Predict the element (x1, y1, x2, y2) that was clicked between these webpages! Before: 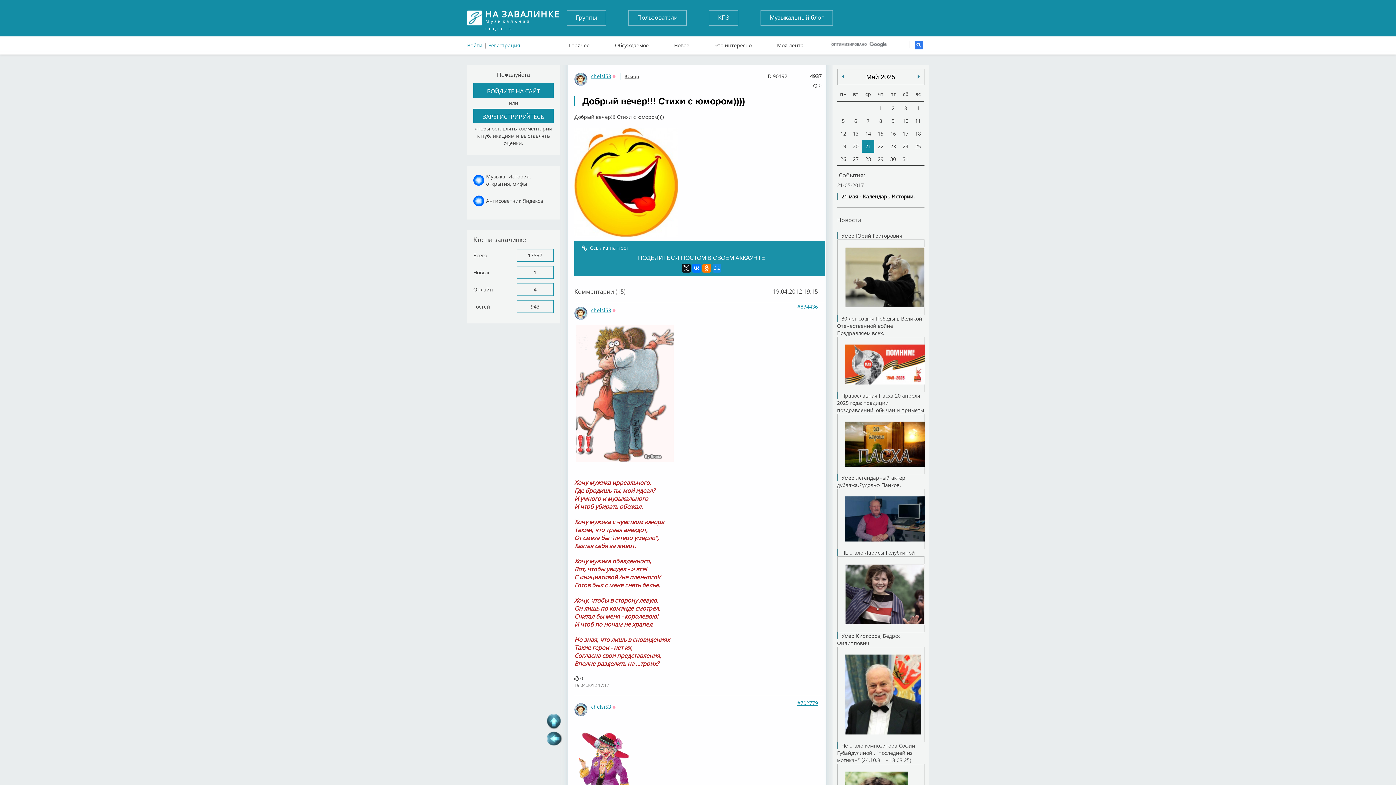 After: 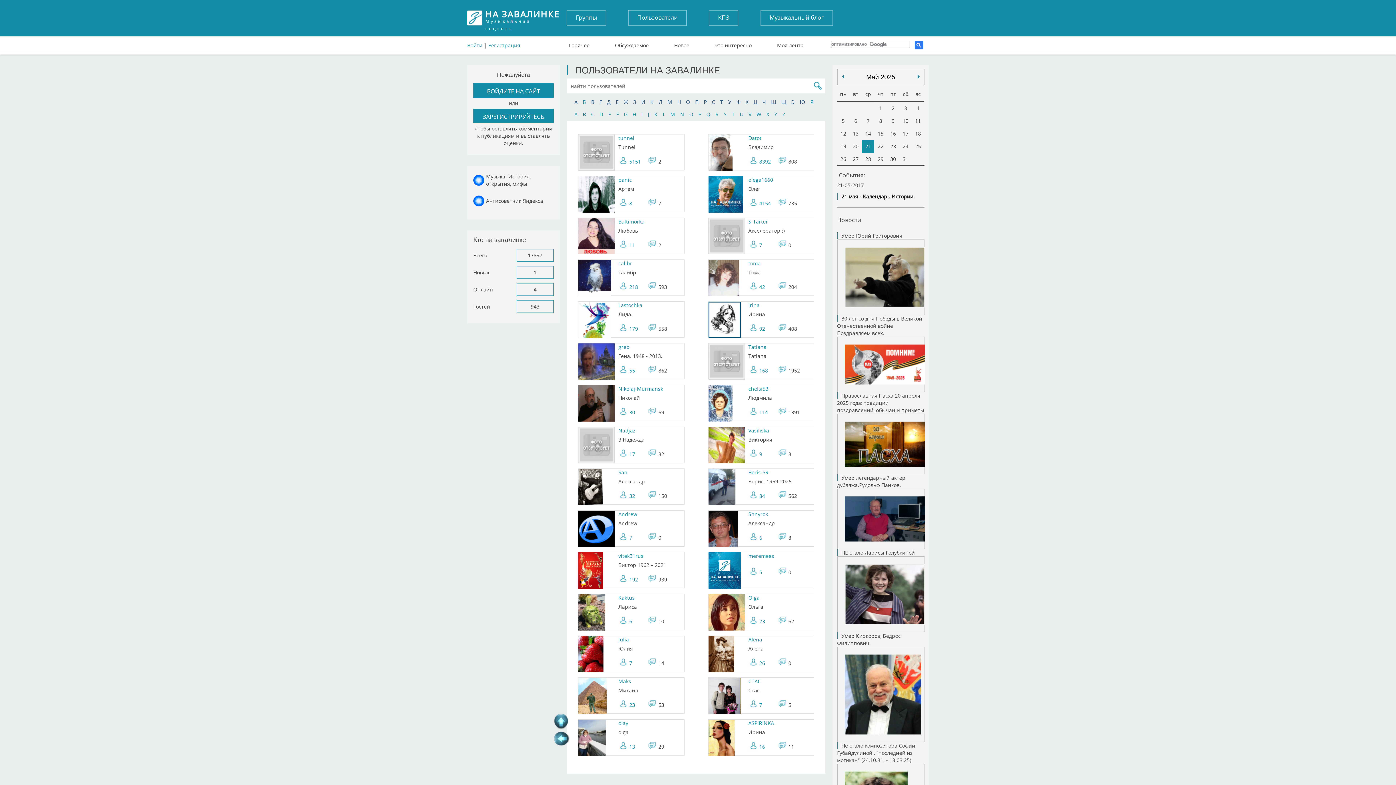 Action: label: Всего bbox: (473, 252, 486, 258)